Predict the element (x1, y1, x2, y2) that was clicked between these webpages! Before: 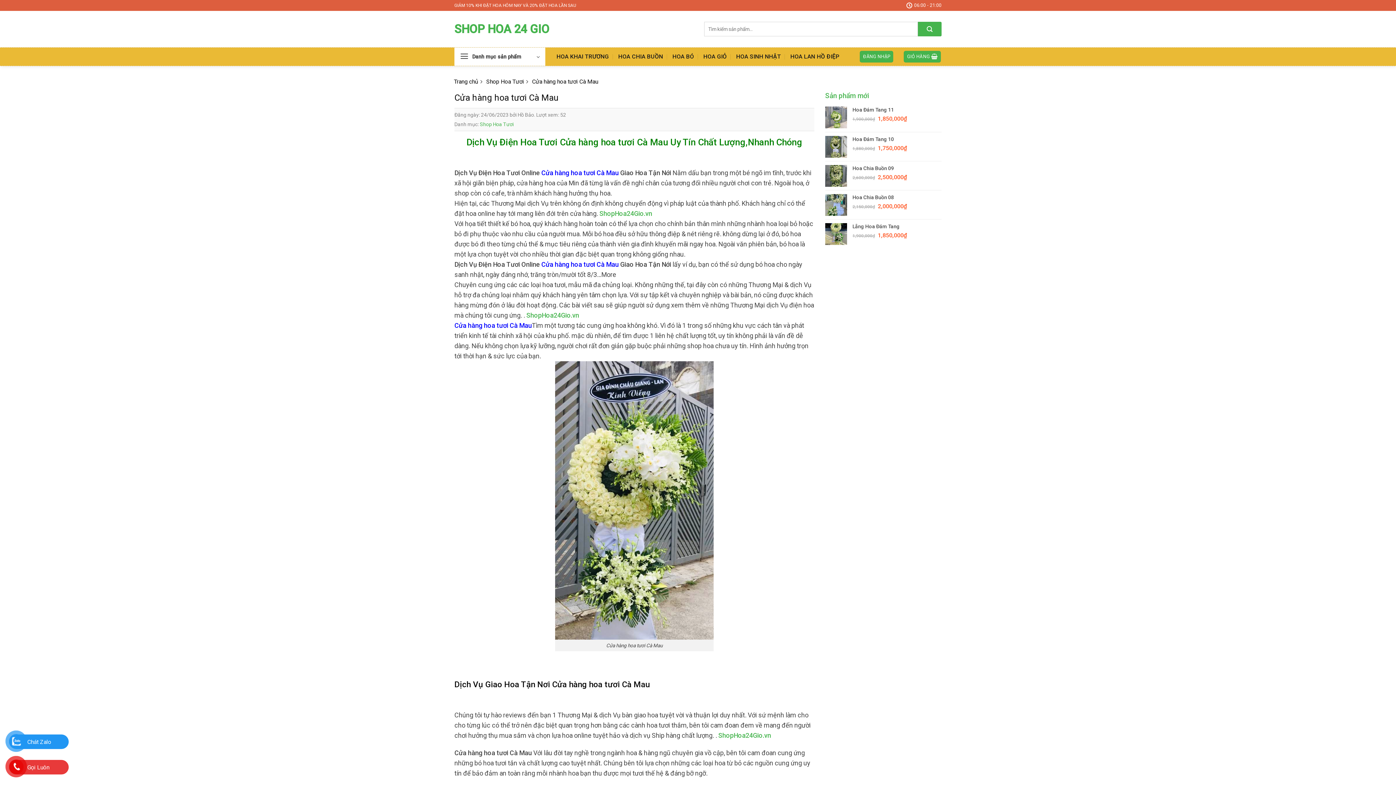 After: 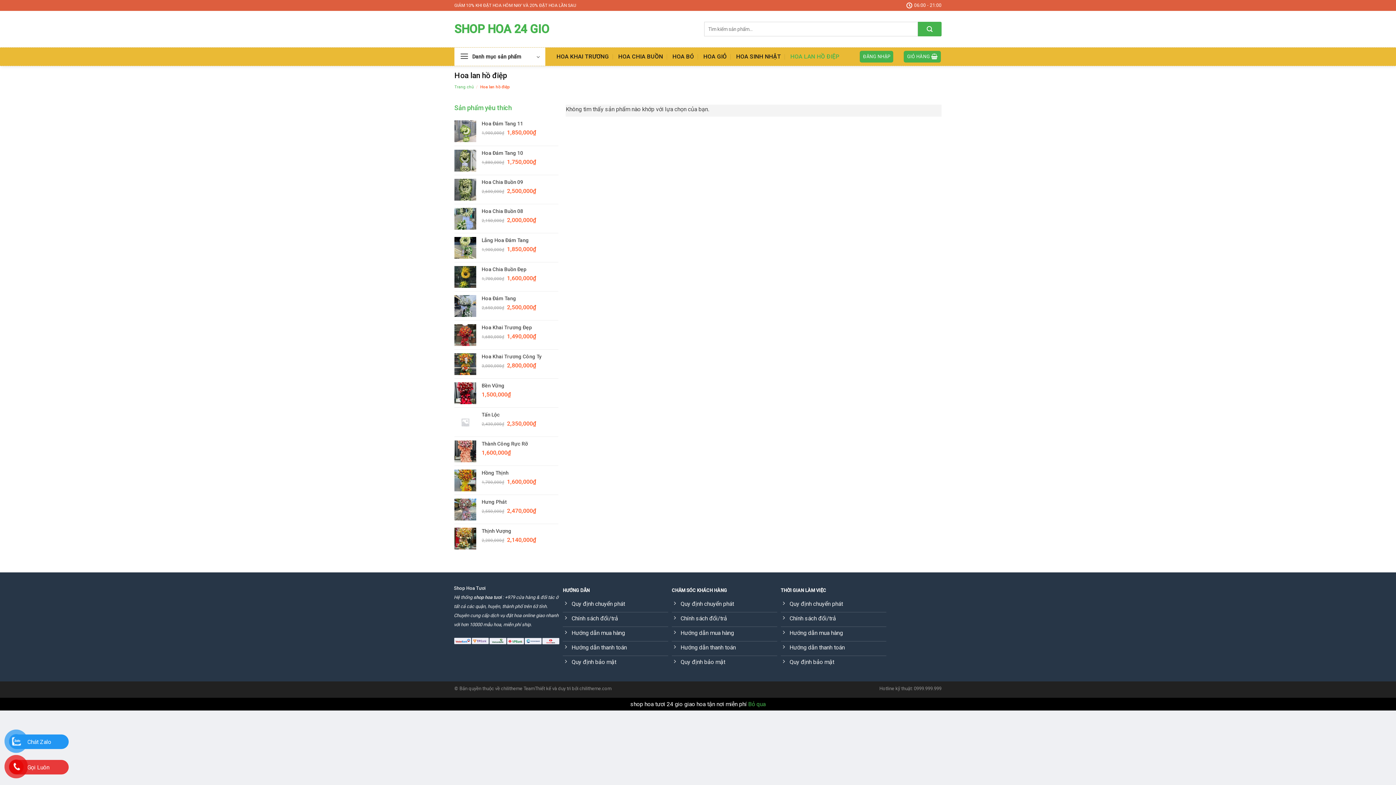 Action: bbox: (790, 50, 839, 63) label: HOA LAN HỒ ĐIỆP